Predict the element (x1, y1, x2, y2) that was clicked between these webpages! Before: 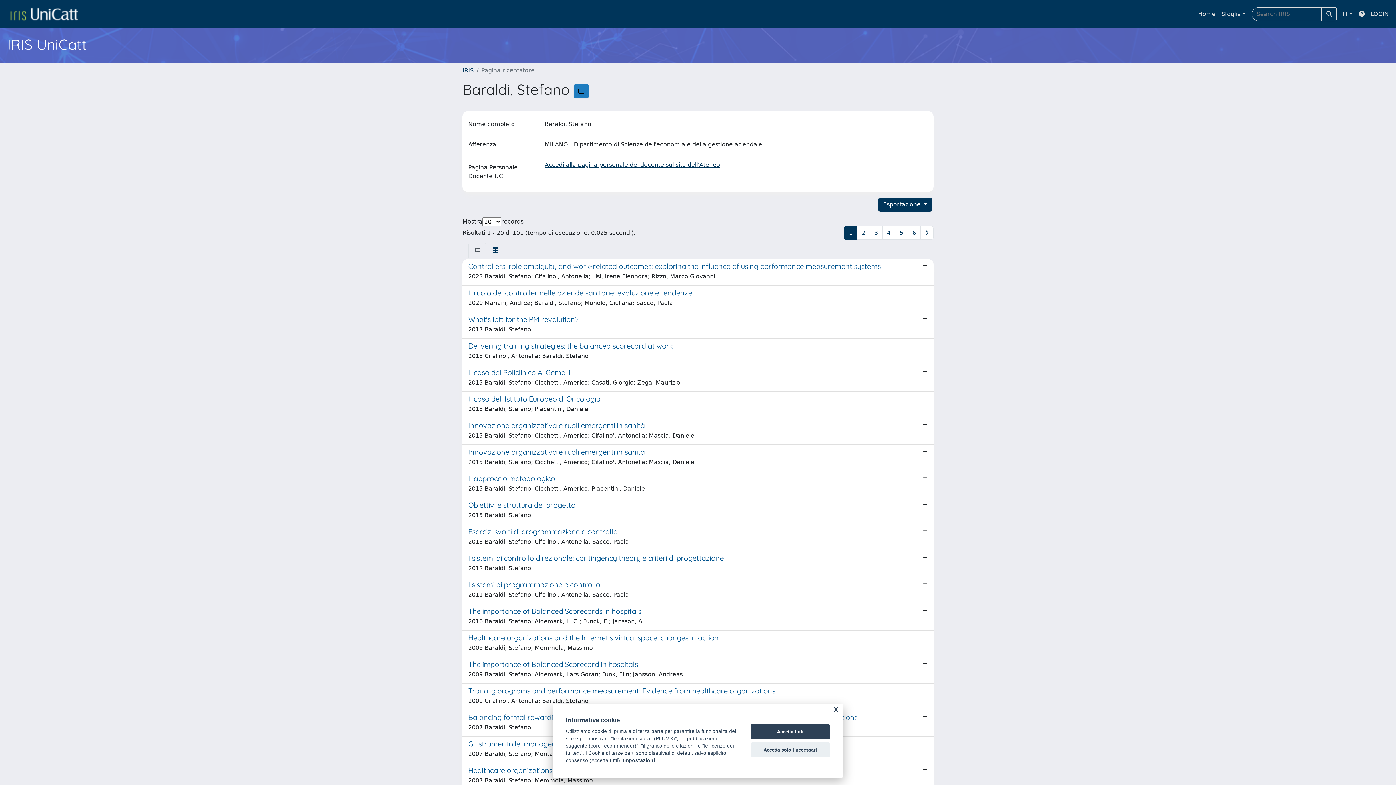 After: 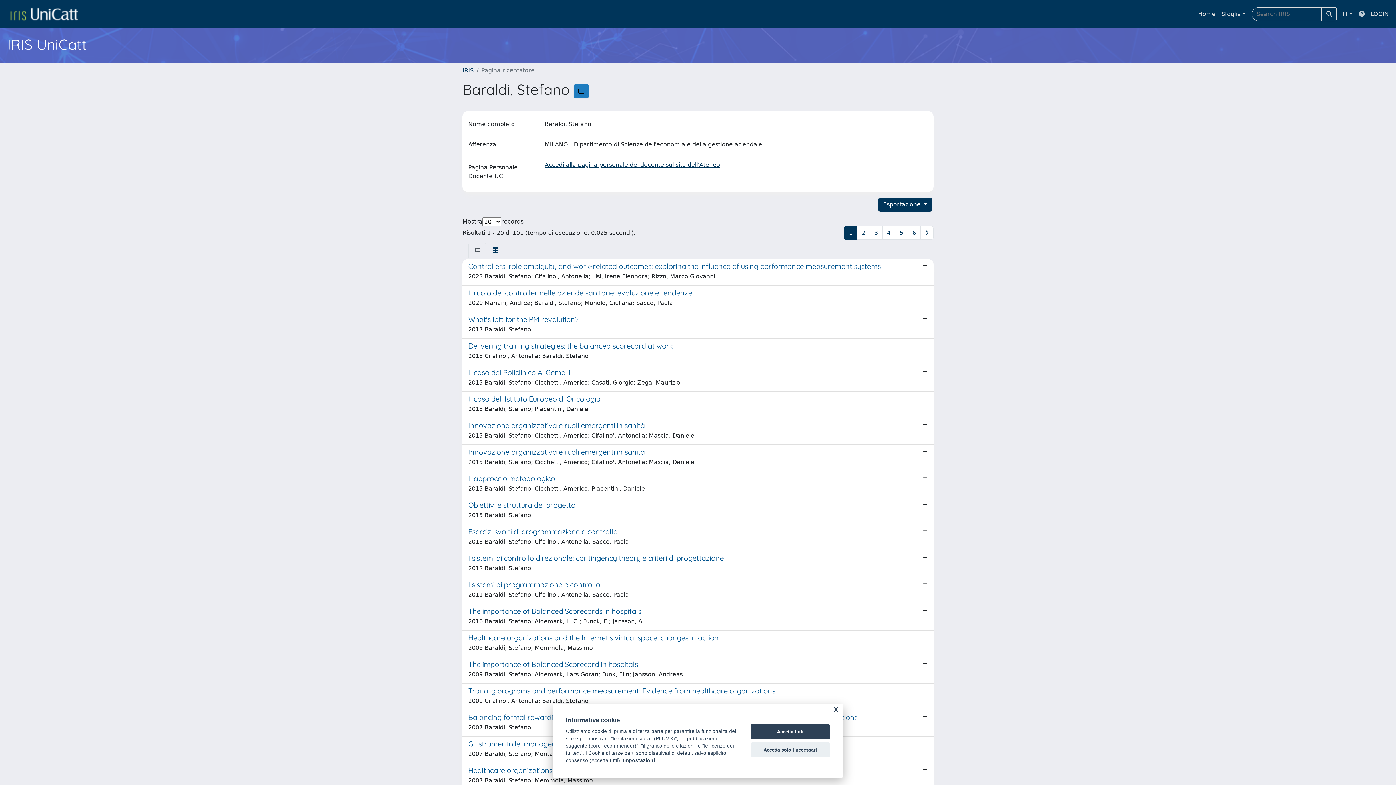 Action: bbox: (1356, 6, 1368, 21)